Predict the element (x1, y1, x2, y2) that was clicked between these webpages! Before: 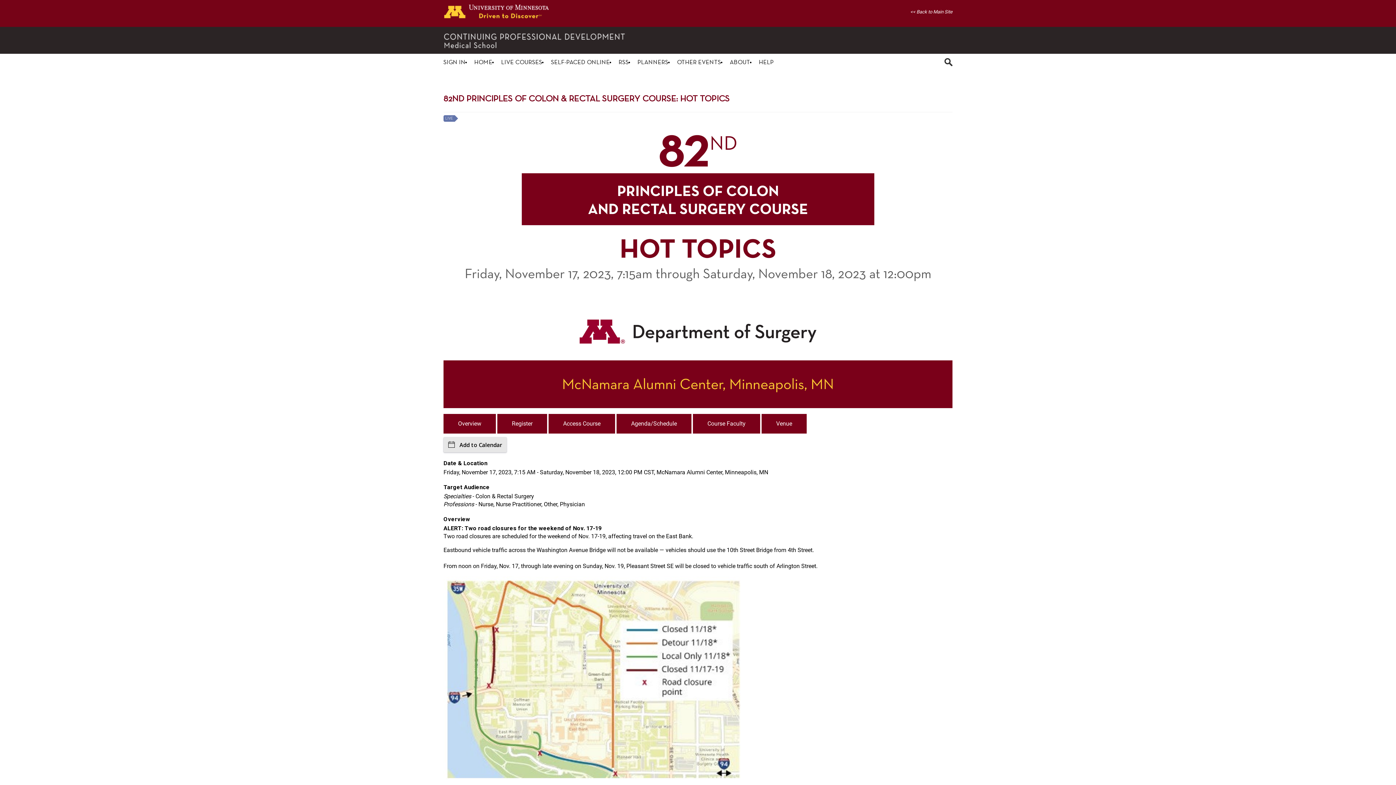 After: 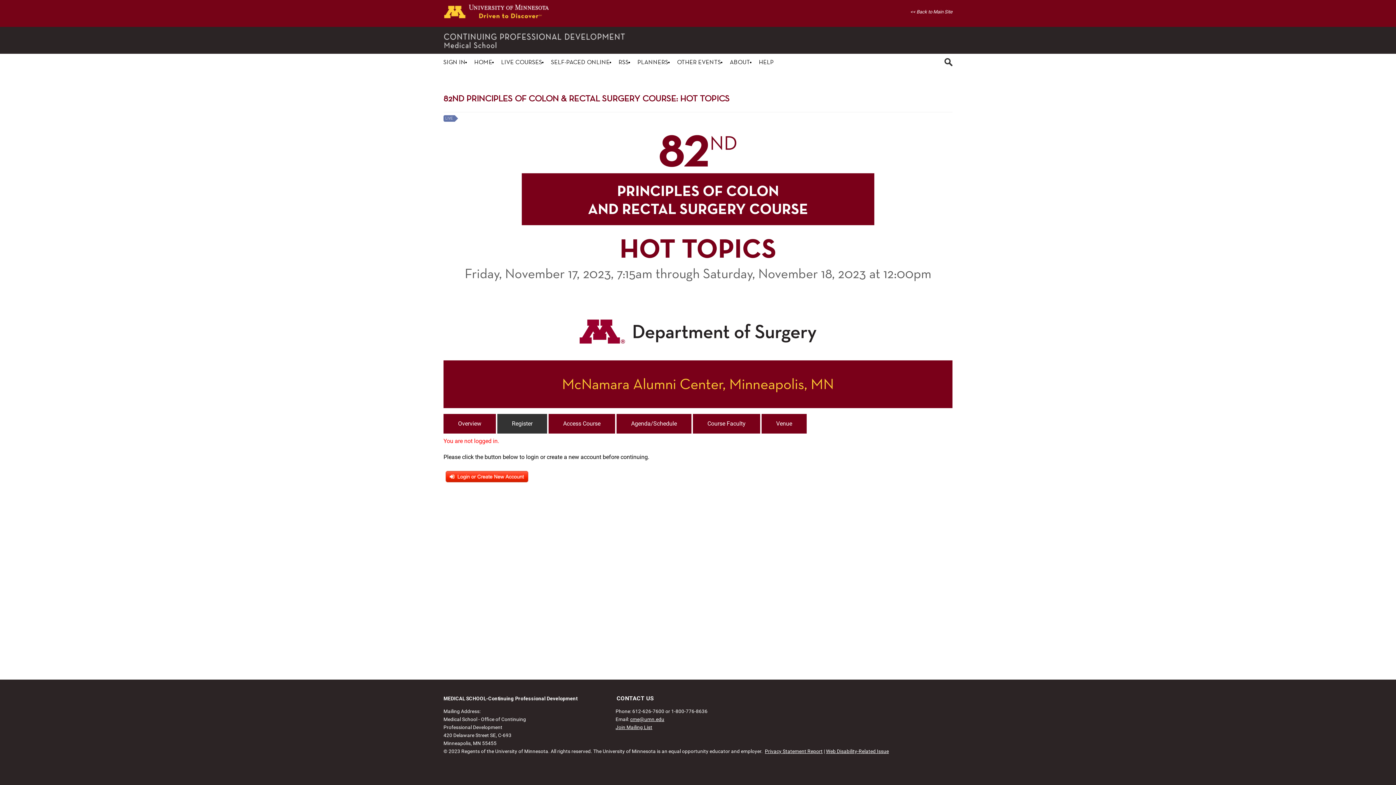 Action: label: Register bbox: (512, 420, 532, 427)